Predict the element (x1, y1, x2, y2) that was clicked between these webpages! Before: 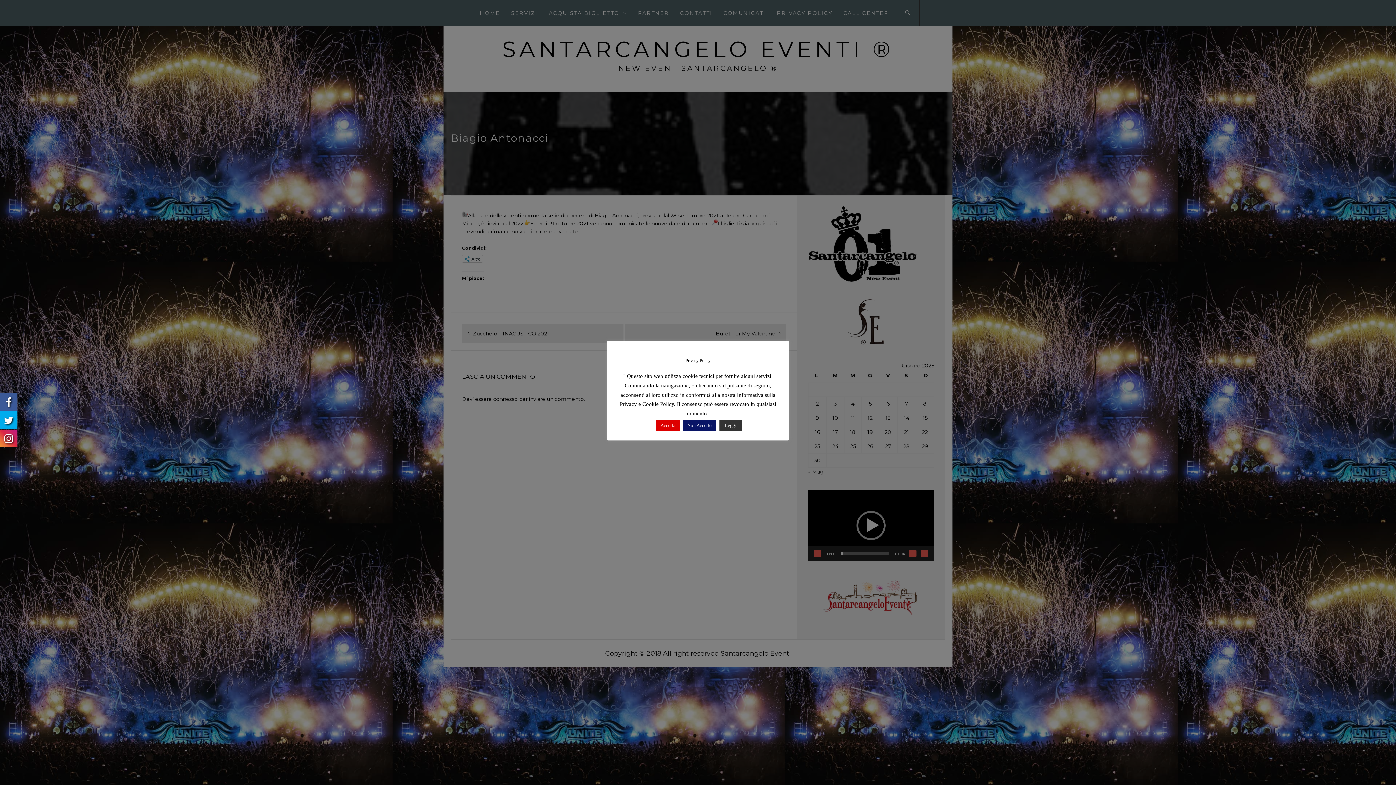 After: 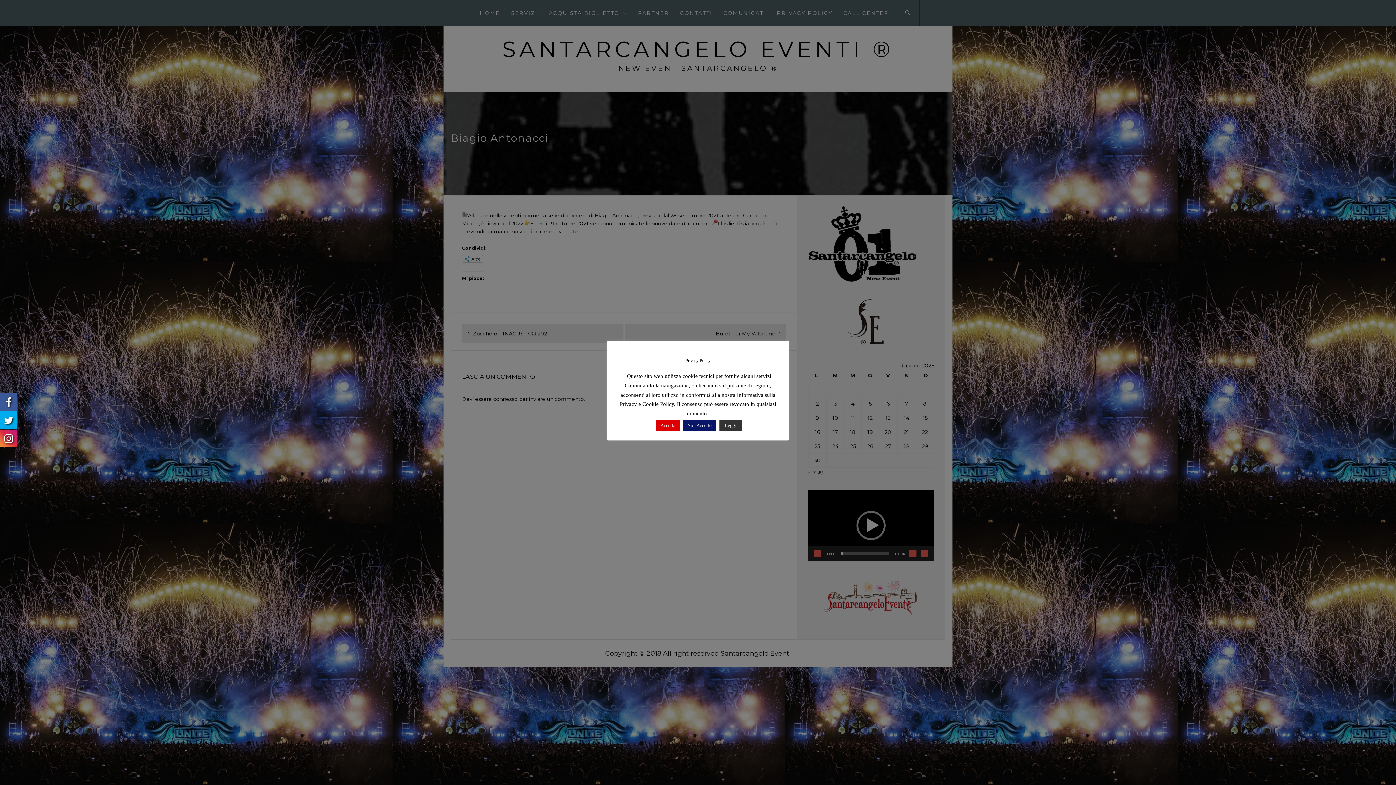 Action: bbox: (0, 429, 17, 447)